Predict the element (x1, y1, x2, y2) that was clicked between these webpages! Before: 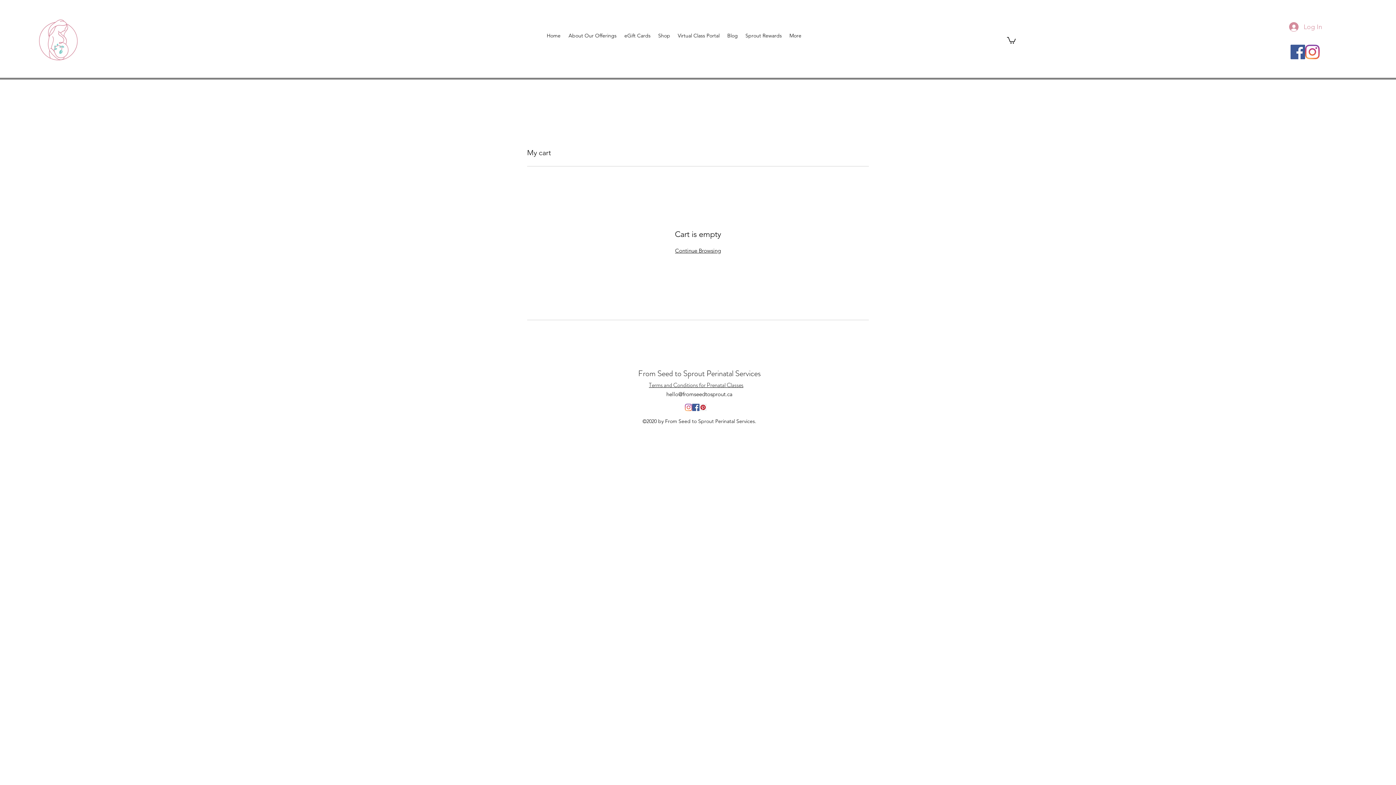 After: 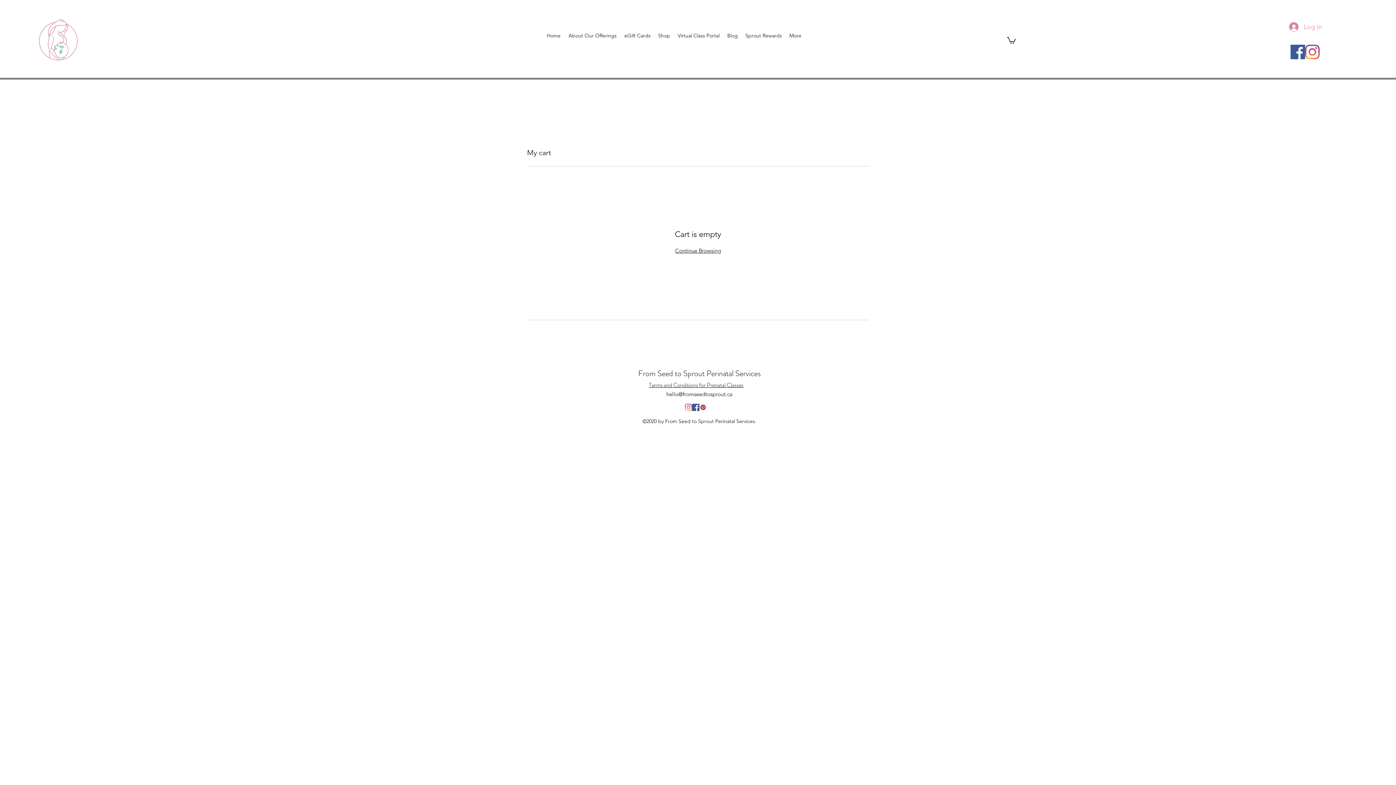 Action: label: Terms and Conditions for Prenatal Classes bbox: (649, 381, 743, 389)